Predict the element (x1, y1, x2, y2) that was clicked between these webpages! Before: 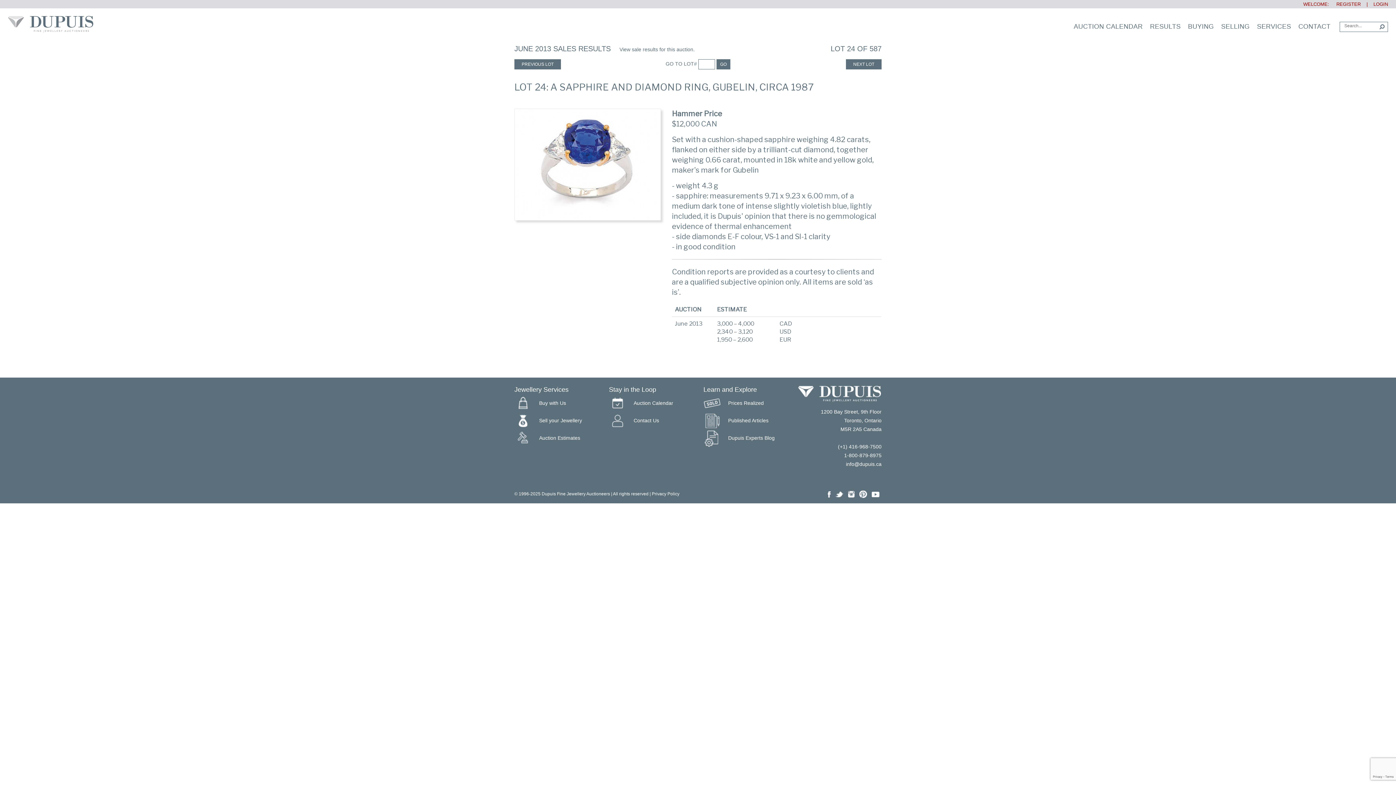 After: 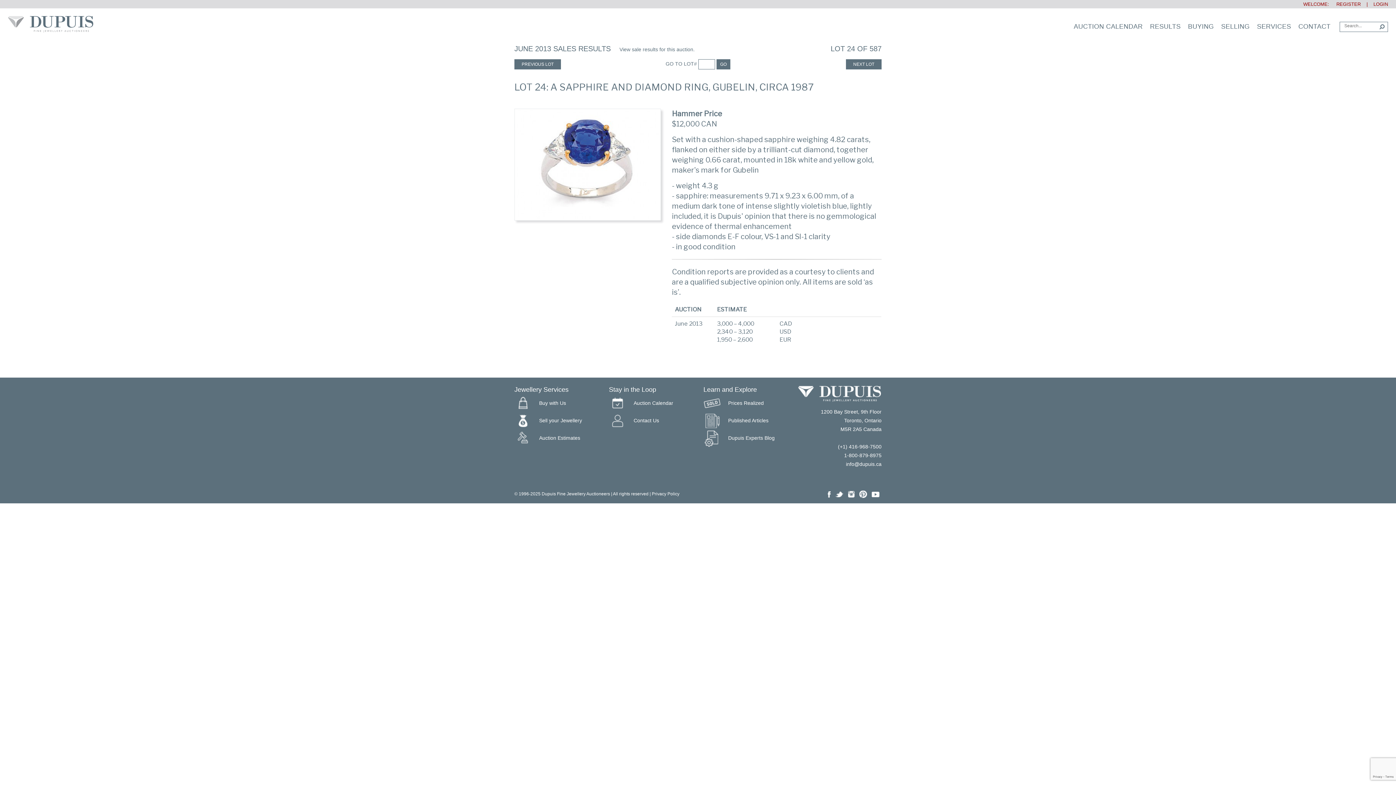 Action: label: info@dupuis.ca bbox: (846, 461, 881, 467)